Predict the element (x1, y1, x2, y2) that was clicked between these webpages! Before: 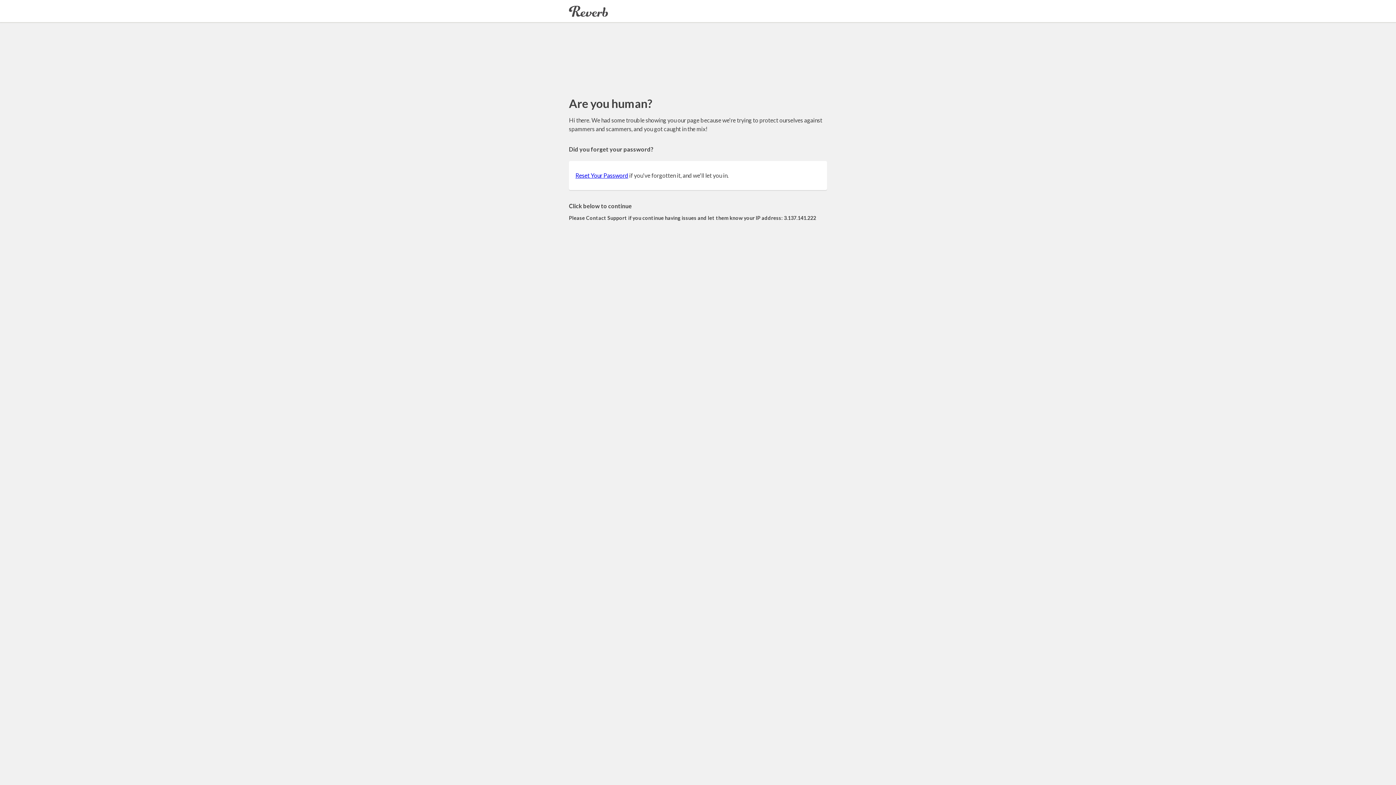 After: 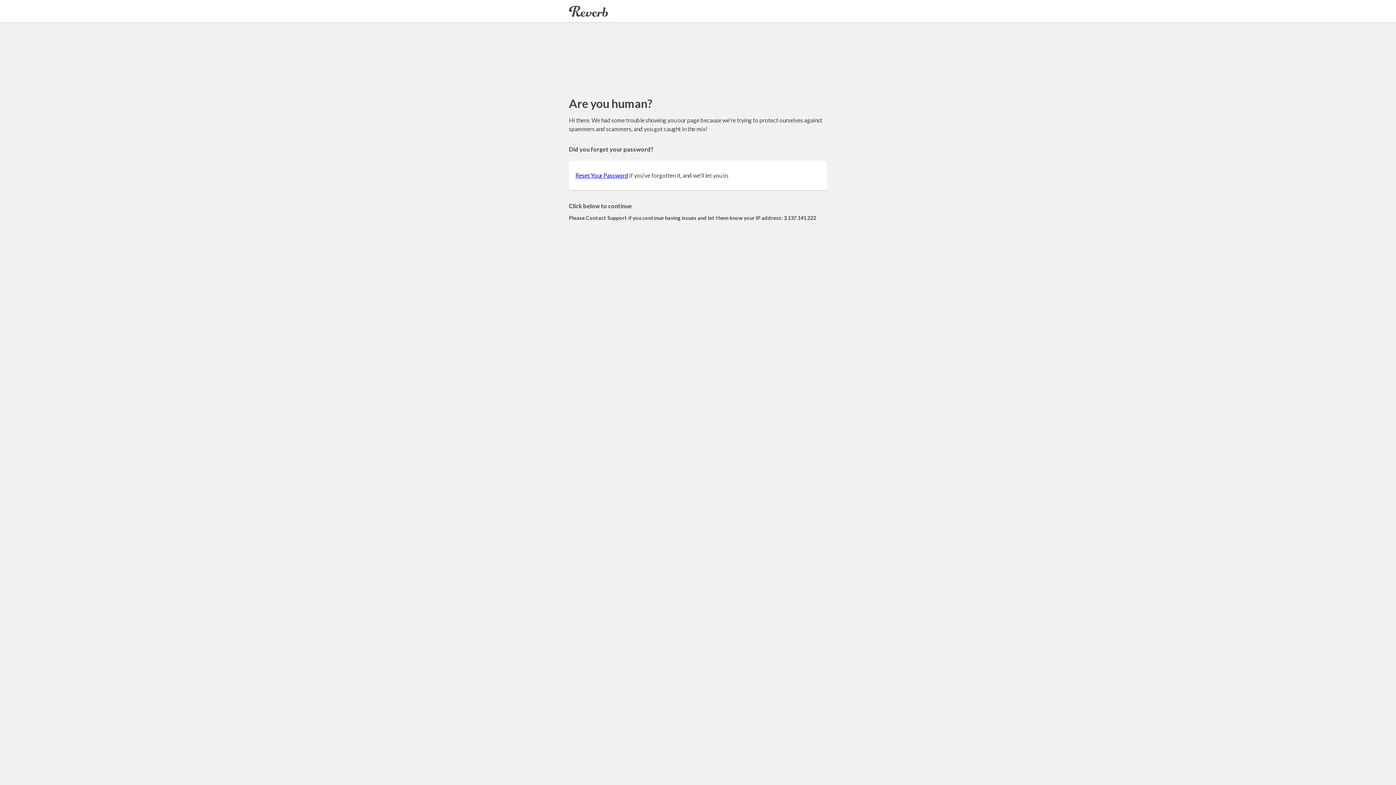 Action: bbox: (575, 172, 628, 178) label: Reset Your Password